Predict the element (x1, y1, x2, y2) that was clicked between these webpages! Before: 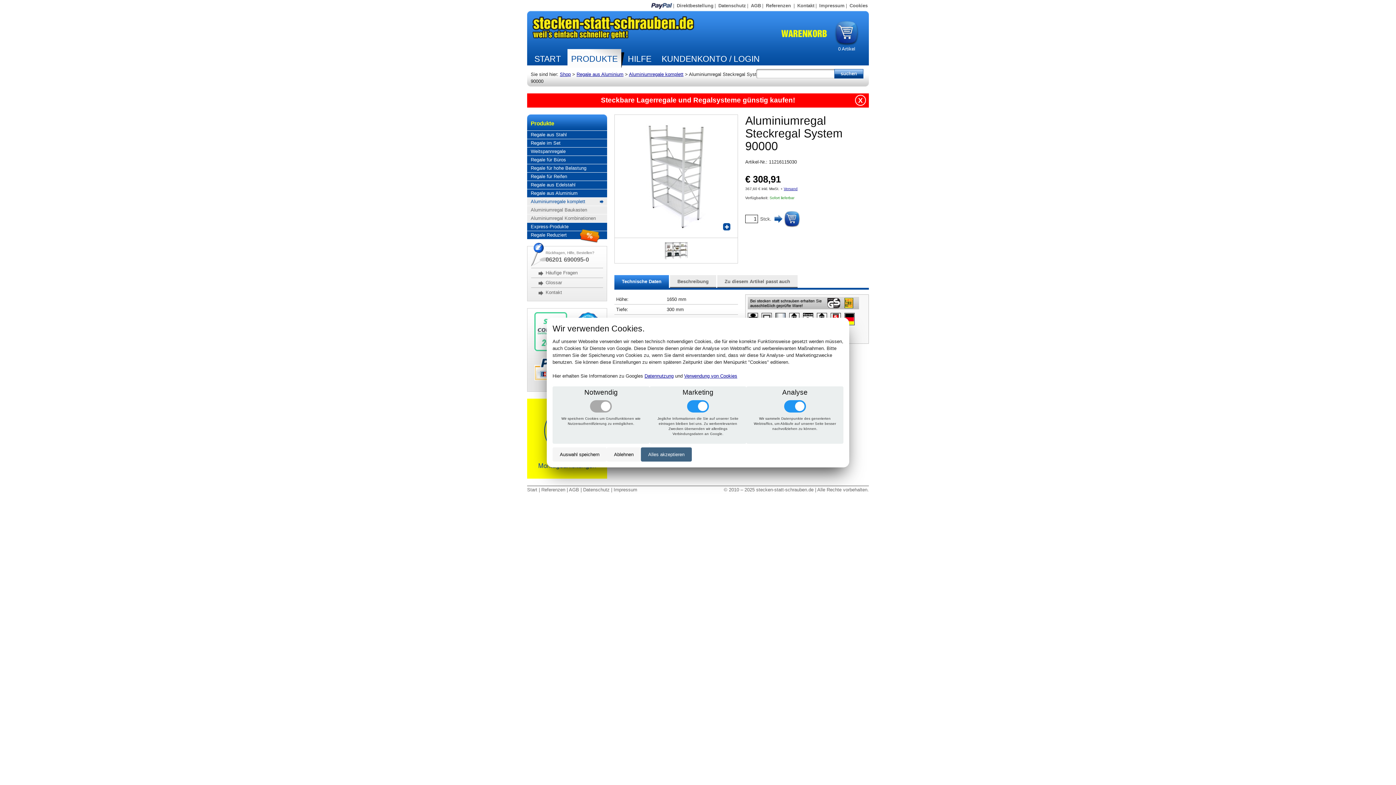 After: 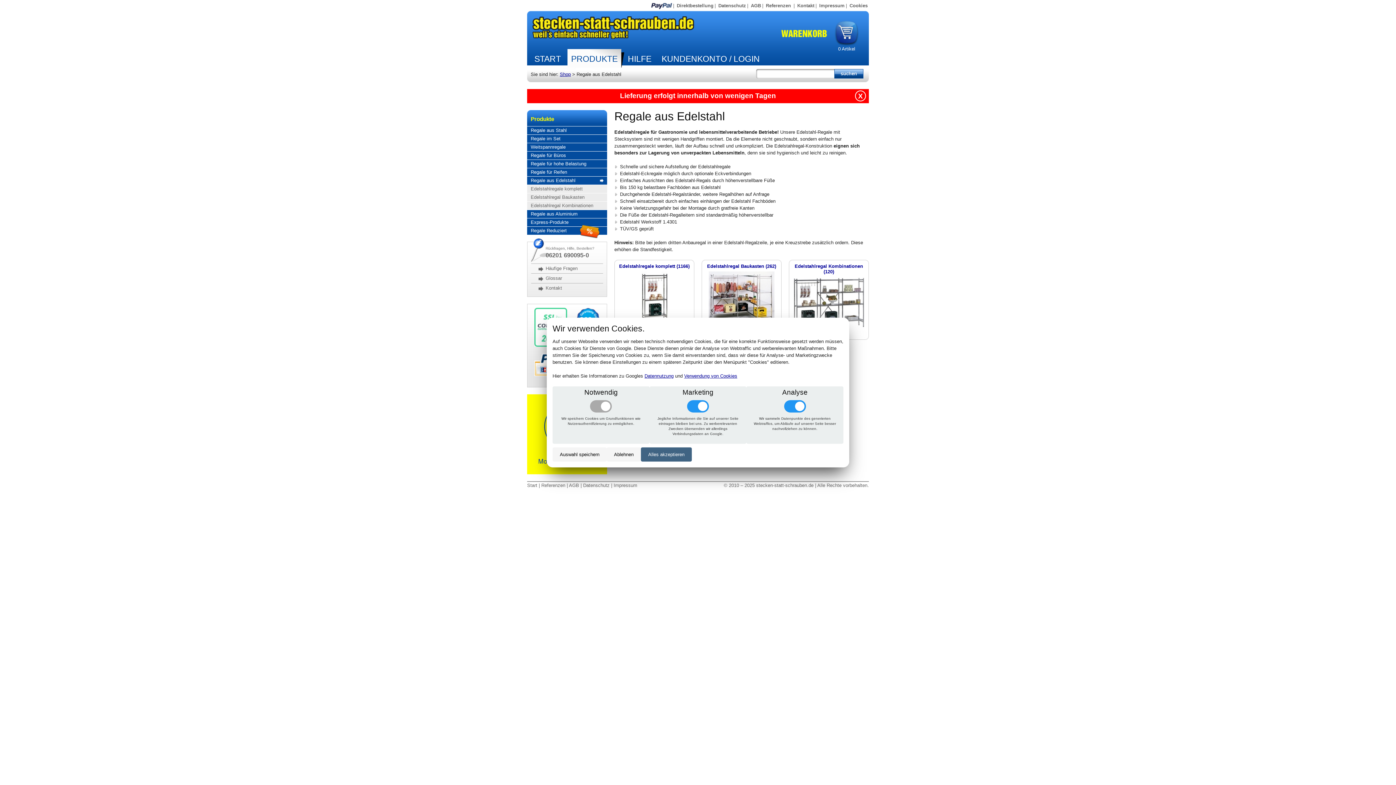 Action: label: Regale aus Edelstahl bbox: (527, 181, 607, 189)